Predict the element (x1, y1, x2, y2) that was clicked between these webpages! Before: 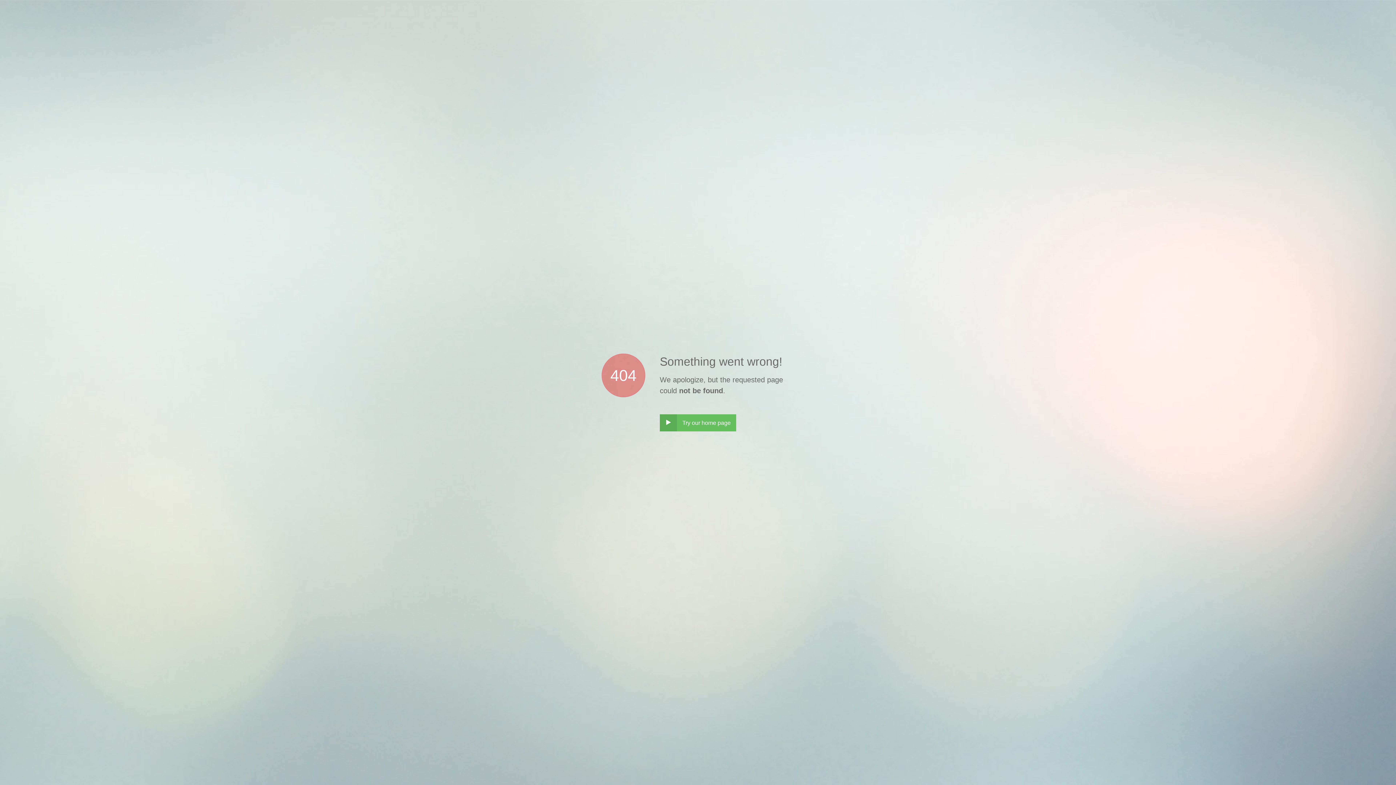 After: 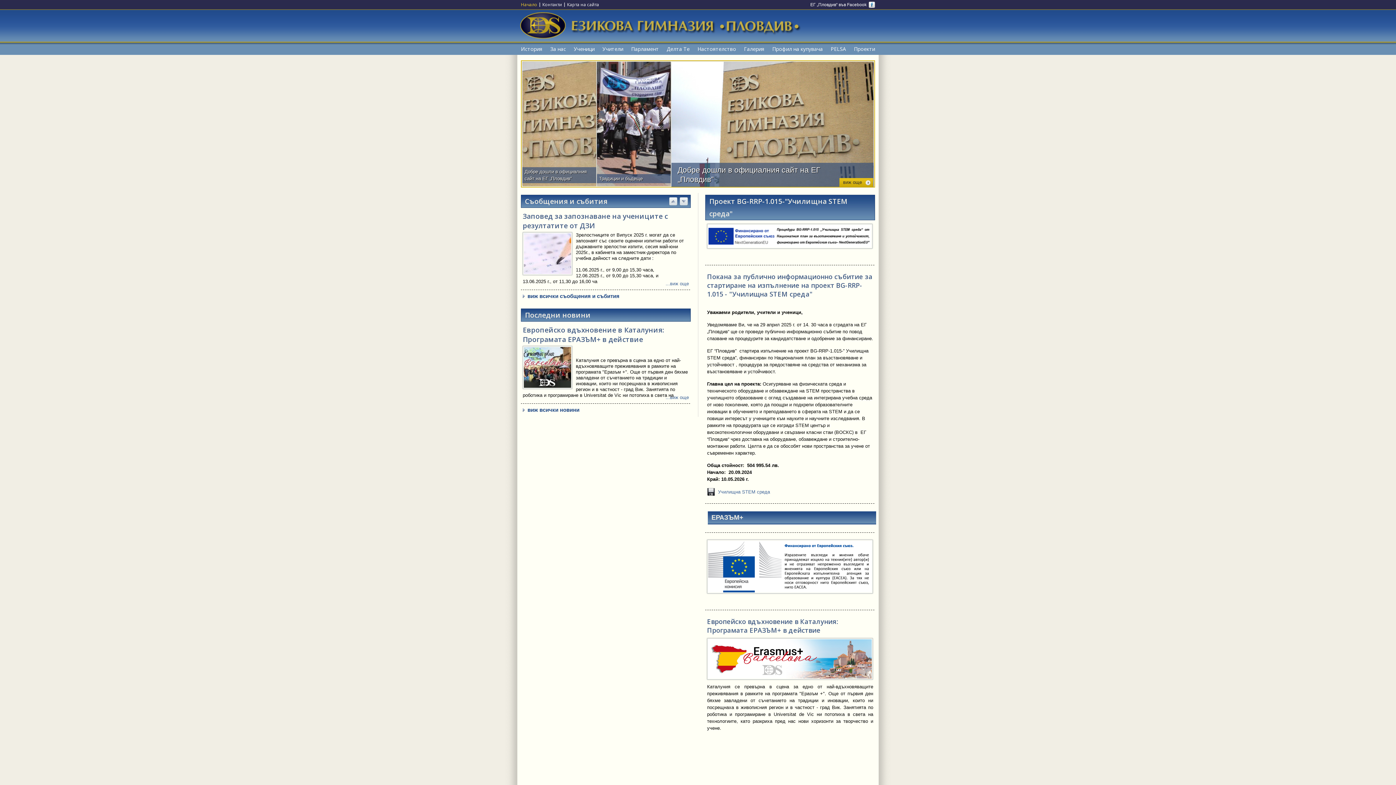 Action: label: ‣
Try our home page bbox: (660, 414, 736, 431)